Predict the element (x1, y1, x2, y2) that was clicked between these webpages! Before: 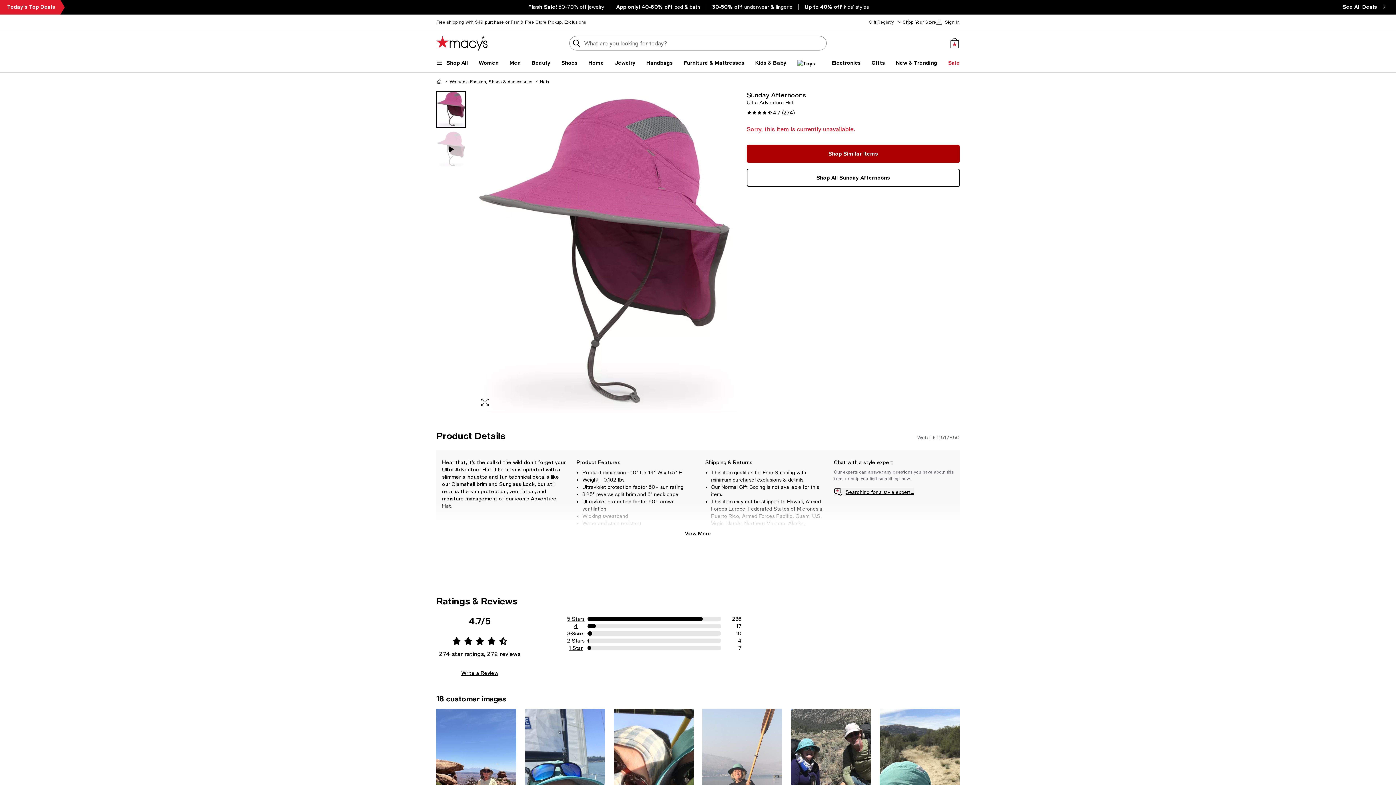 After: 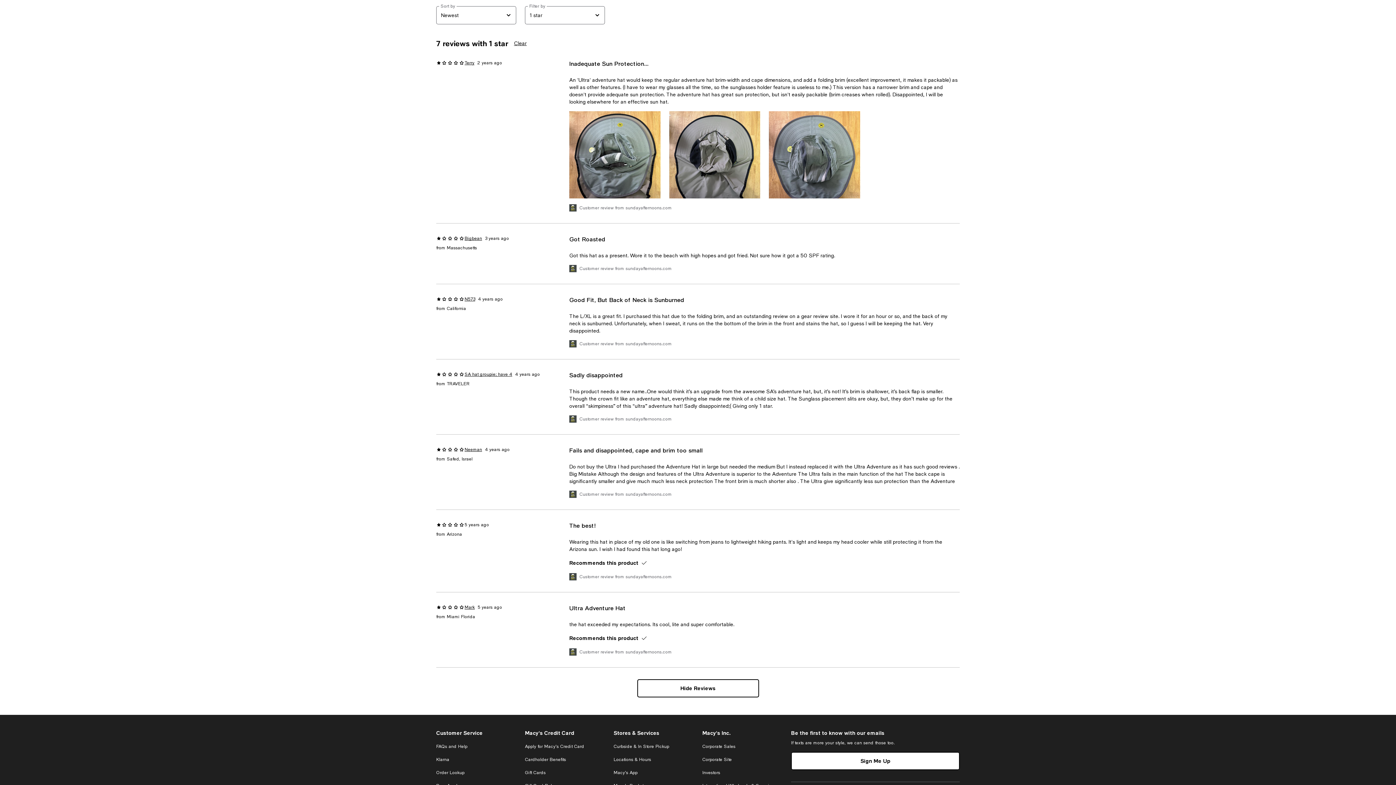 Action: label: 1 Star bbox: (567, 644, 584, 652)